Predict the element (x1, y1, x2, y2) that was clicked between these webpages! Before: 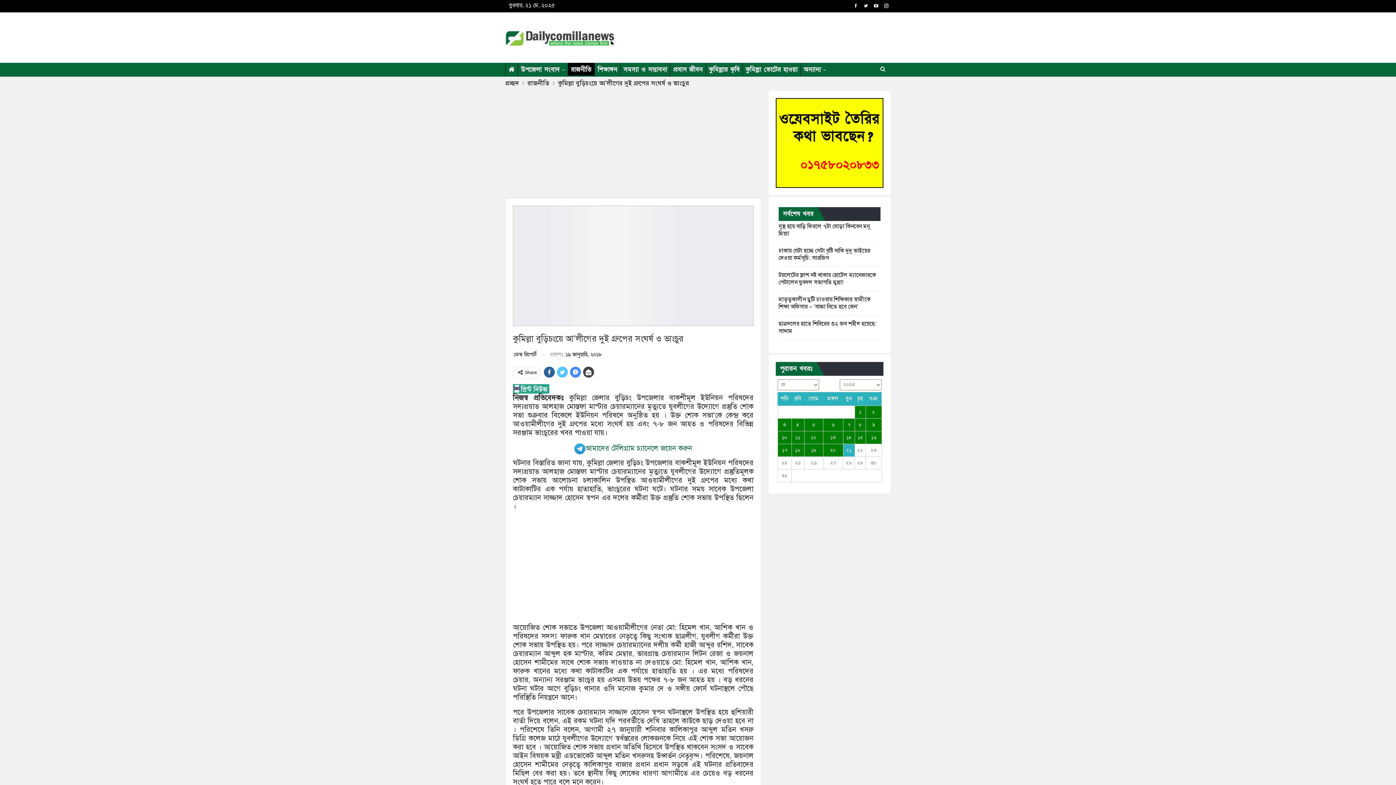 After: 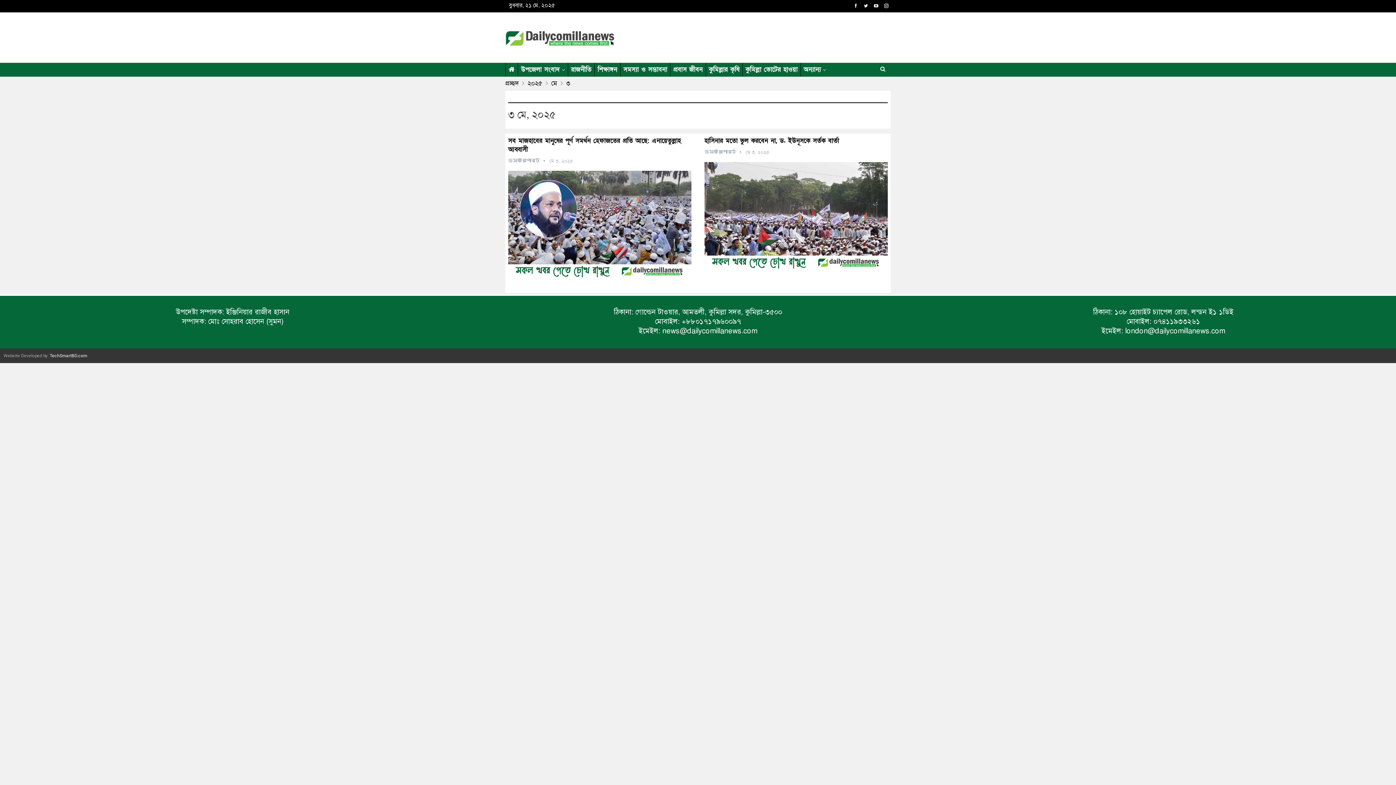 Action: label: ৩ bbox: (778, 418, 791, 431)